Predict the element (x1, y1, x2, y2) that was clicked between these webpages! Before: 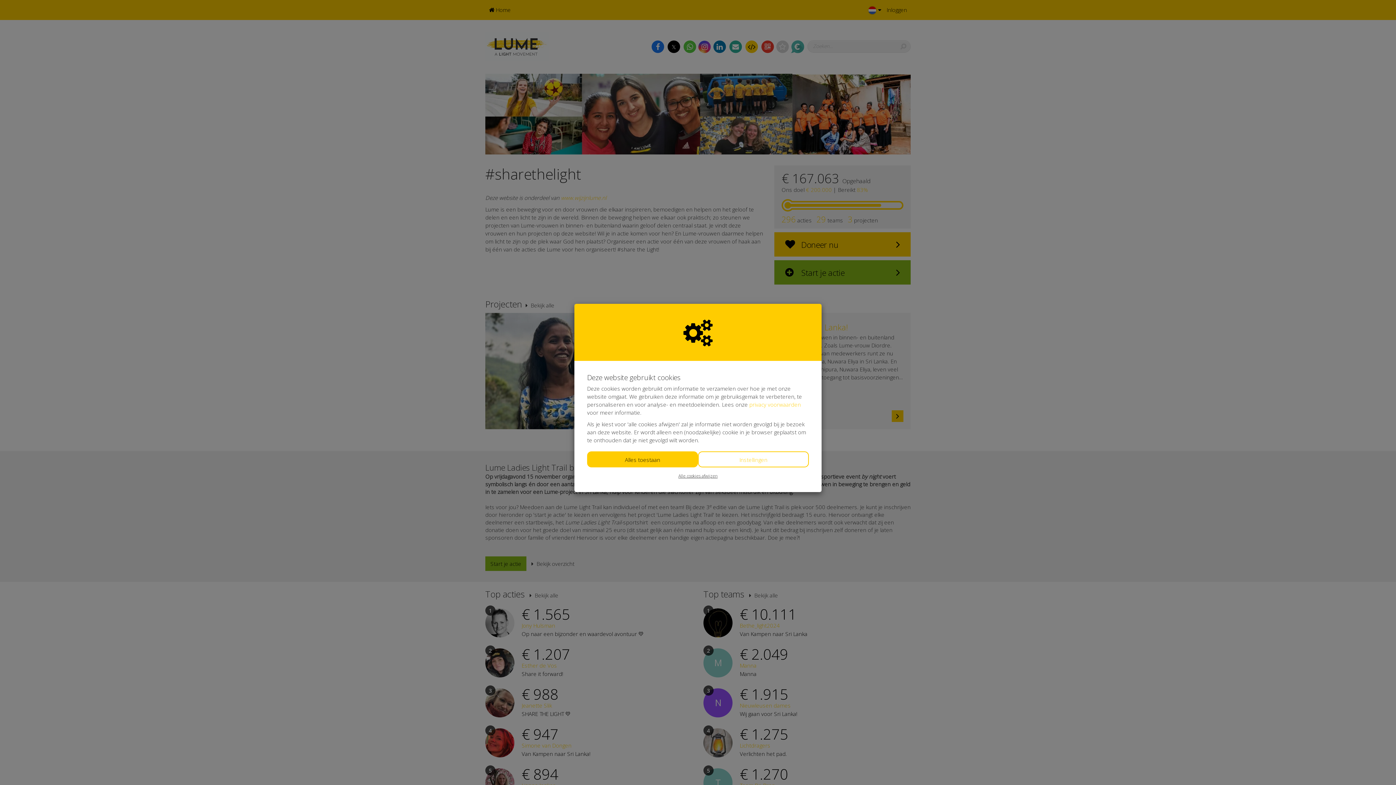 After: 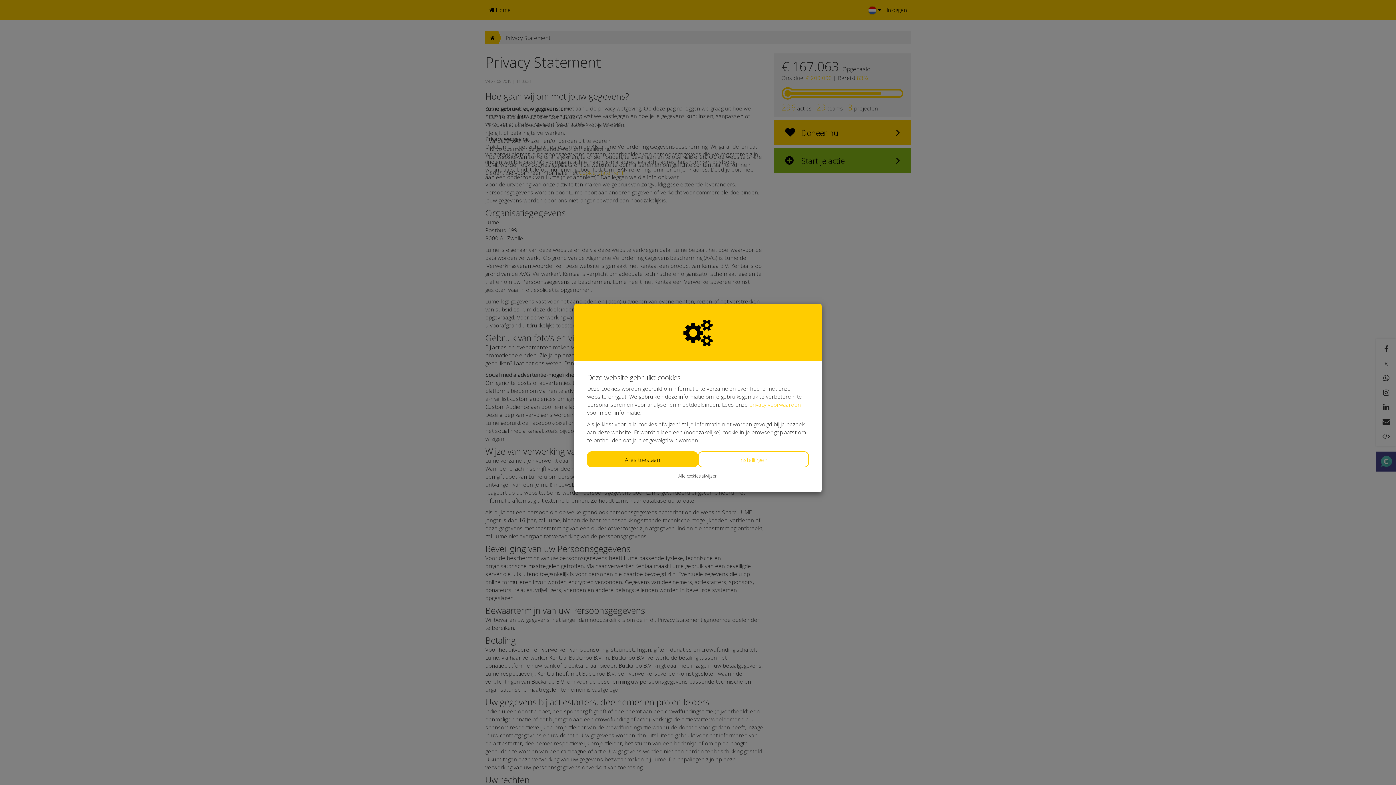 Action: label: privacy voorwaarden bbox: (749, 401, 801, 408)